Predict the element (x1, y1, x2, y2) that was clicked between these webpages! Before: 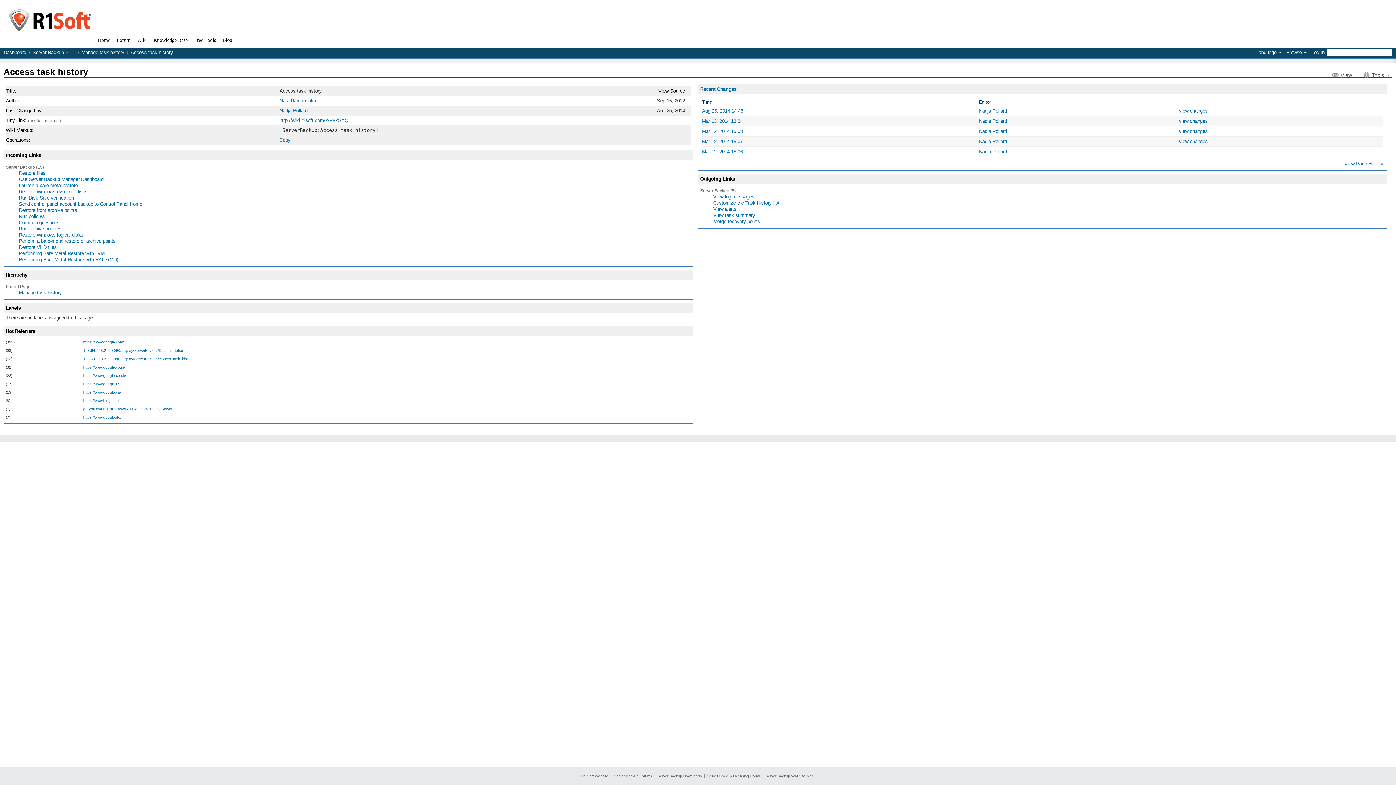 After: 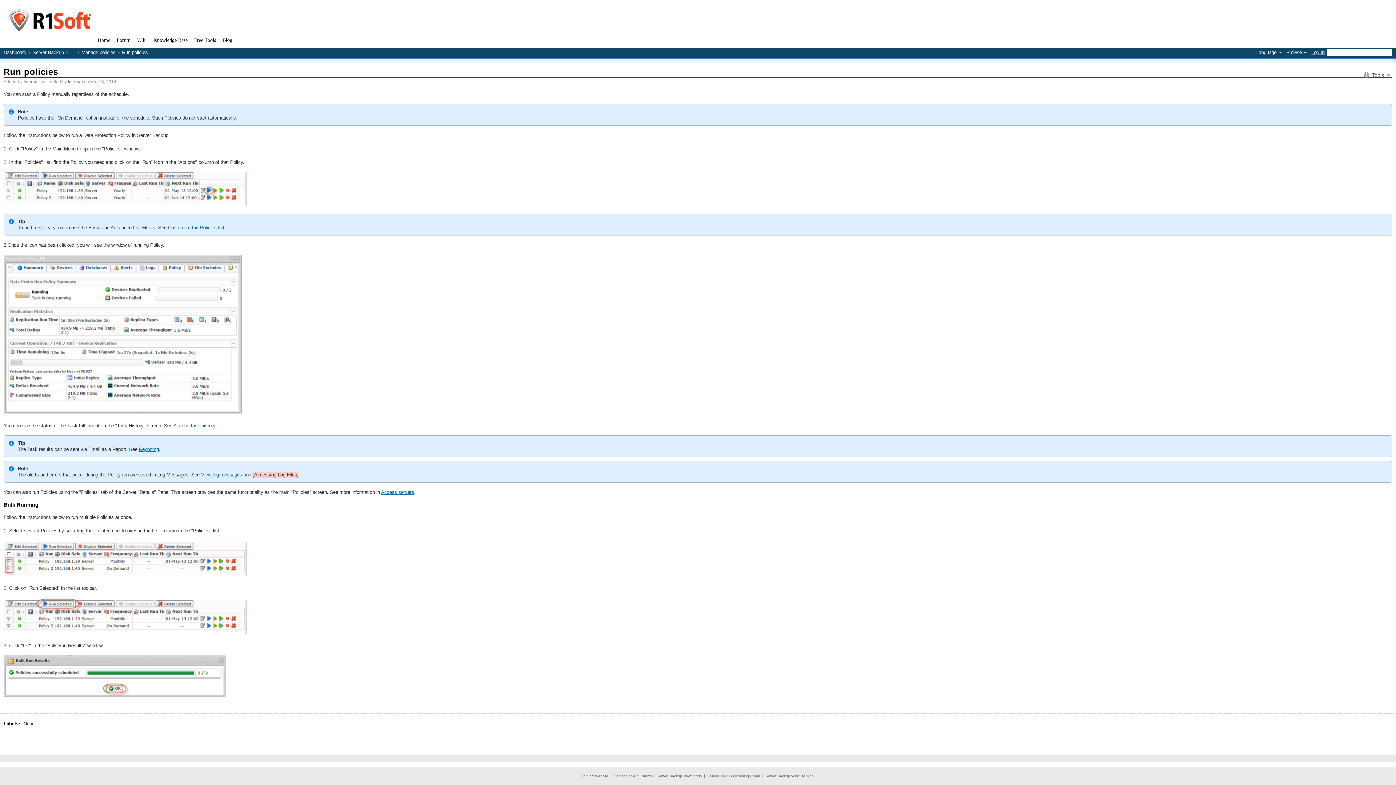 Action: label: Run policies bbox: (18, 213, 44, 219)